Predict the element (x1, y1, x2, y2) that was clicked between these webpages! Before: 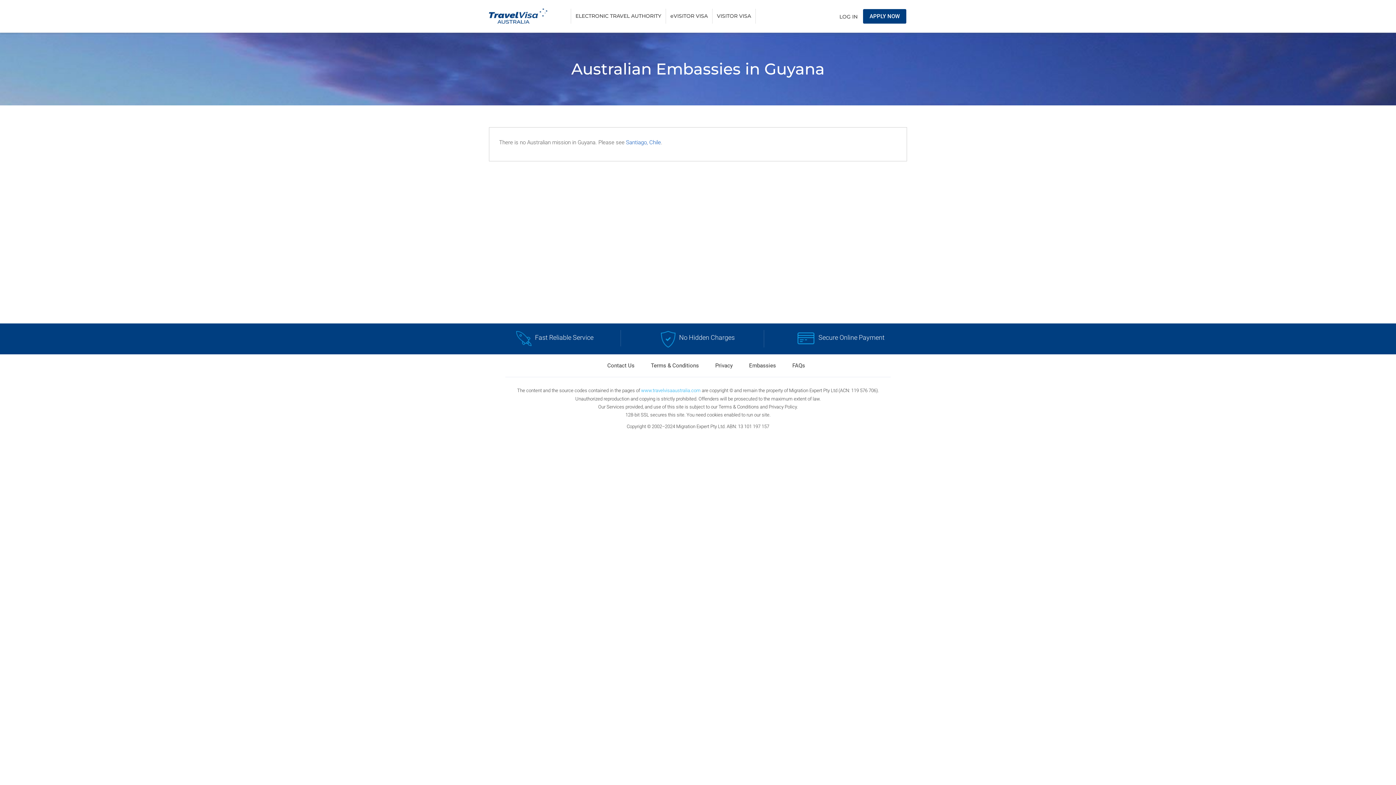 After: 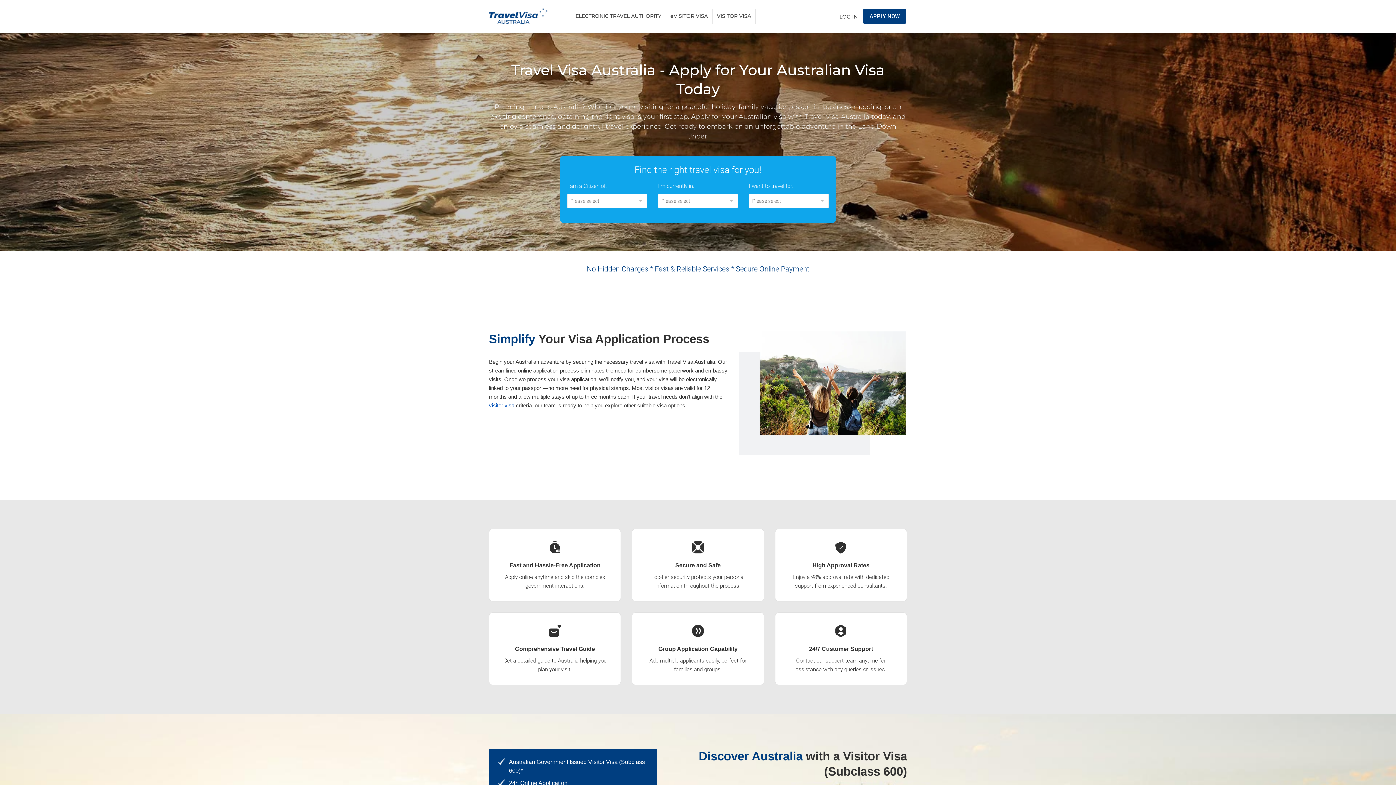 Action: bbox: (489, 8, 547, 23)